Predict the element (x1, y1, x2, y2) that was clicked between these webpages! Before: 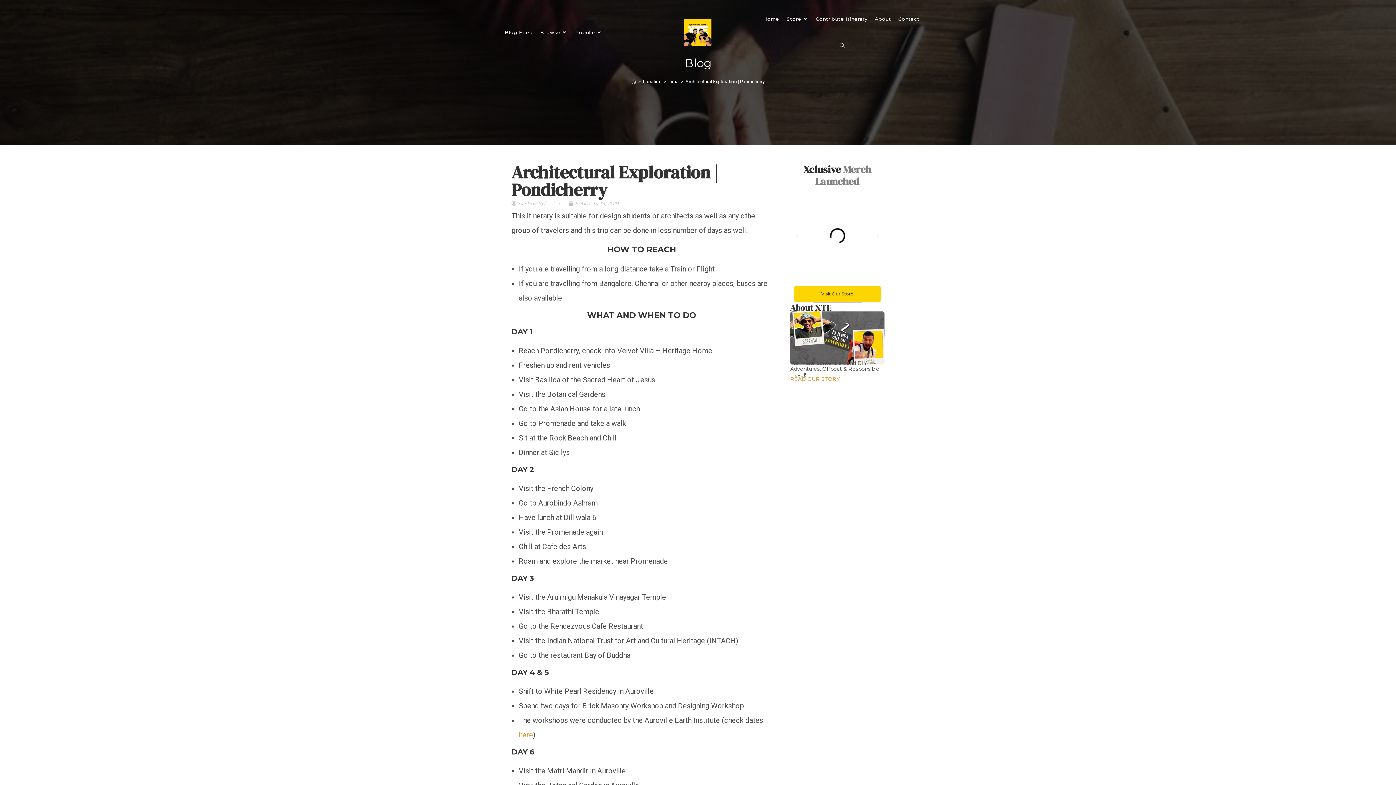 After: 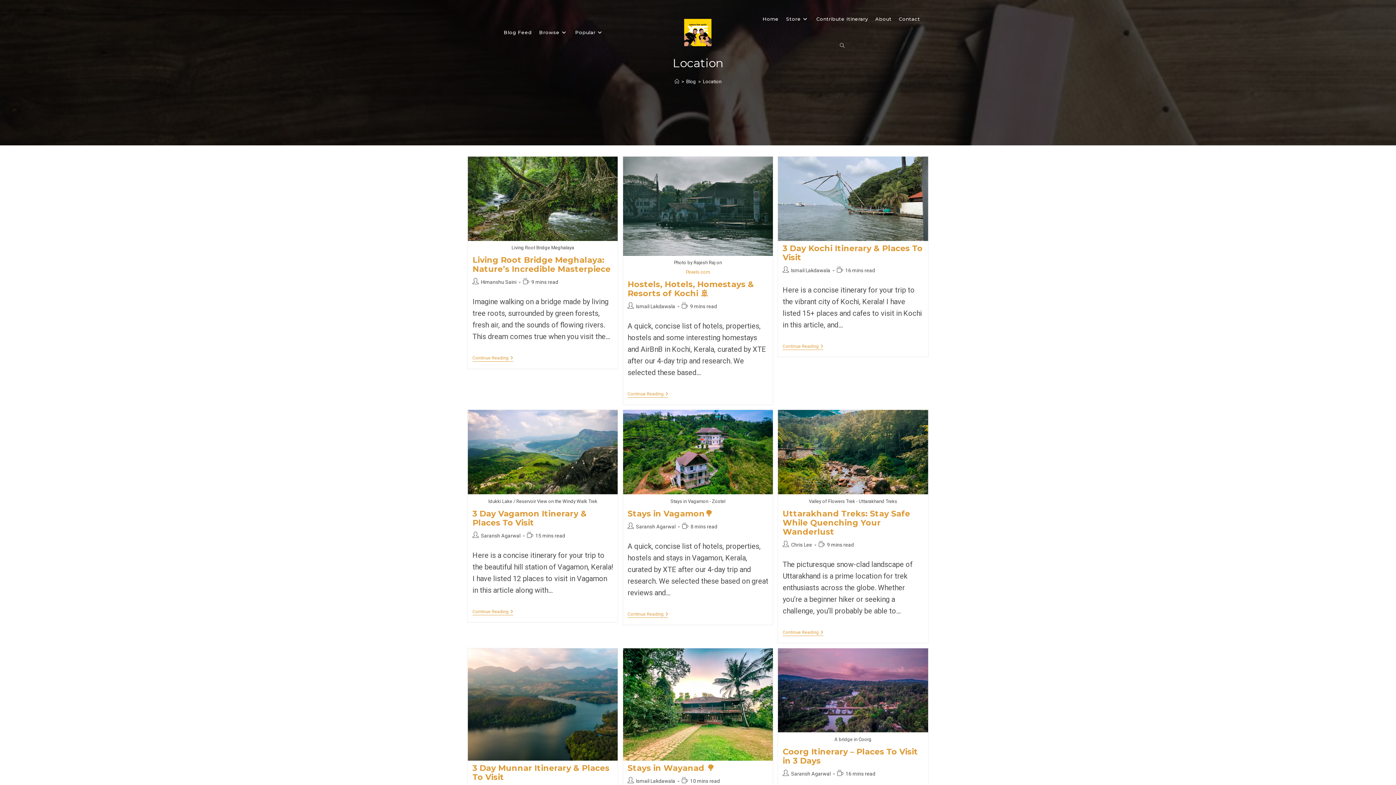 Action: label: Location bbox: (643, 78, 661, 84)